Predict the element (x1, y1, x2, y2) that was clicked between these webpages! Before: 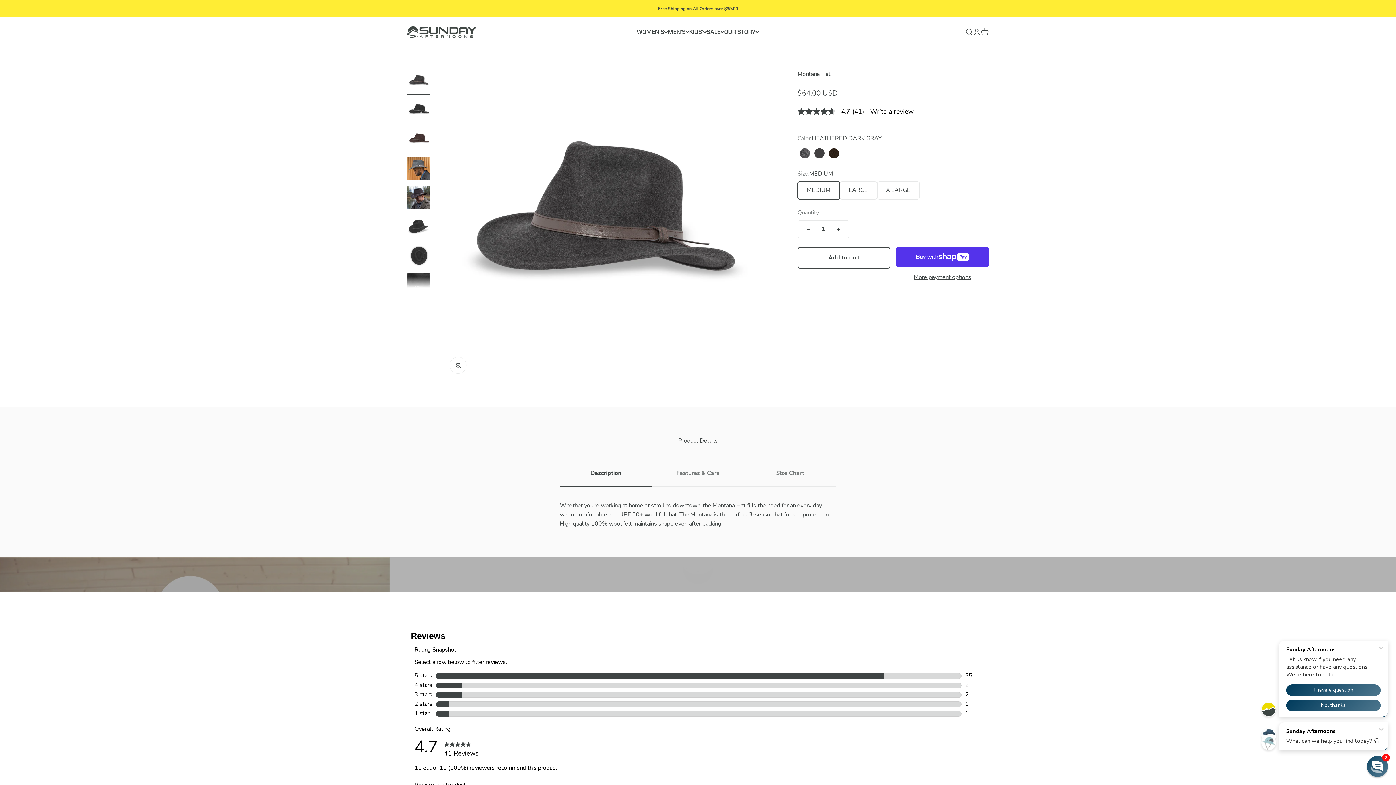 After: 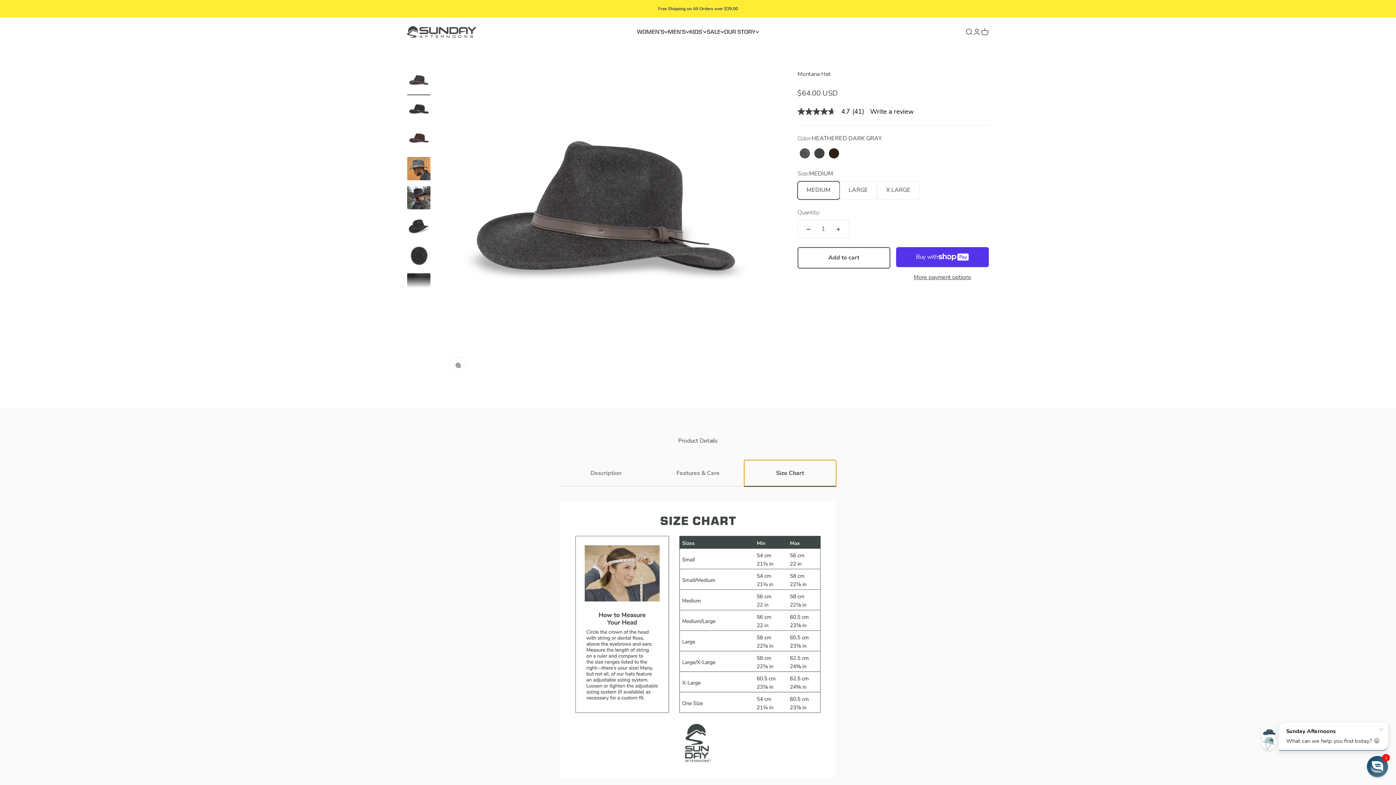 Action: label: Size Chart bbox: (744, 460, 836, 486)